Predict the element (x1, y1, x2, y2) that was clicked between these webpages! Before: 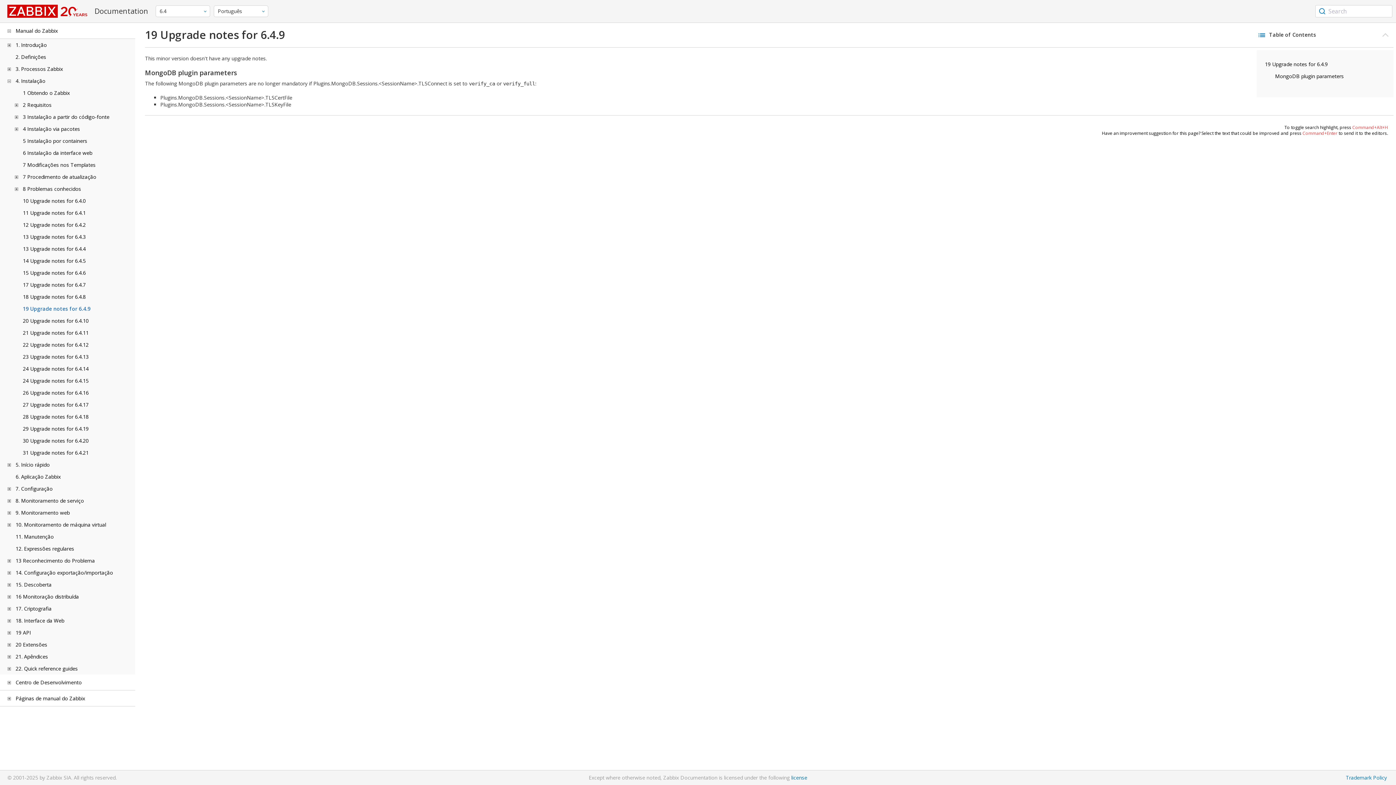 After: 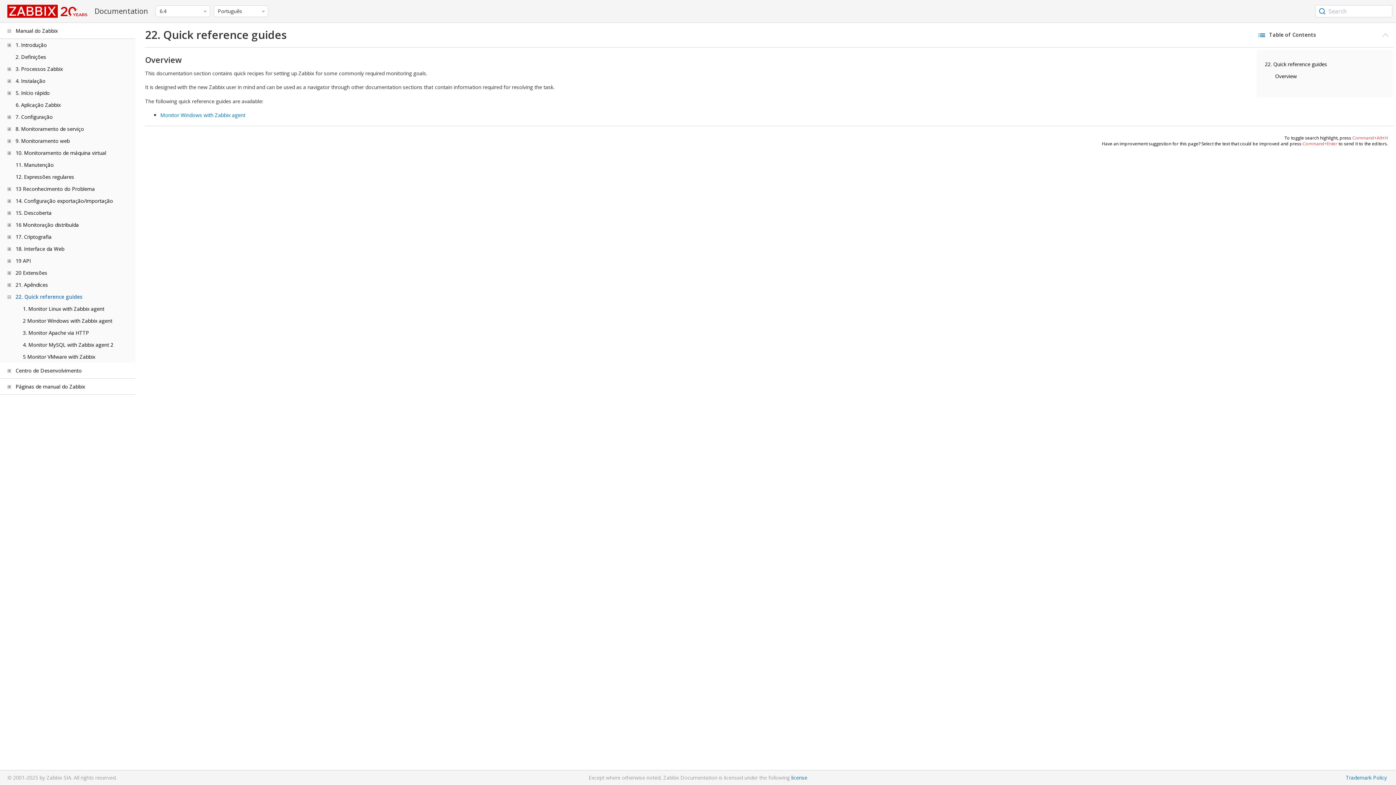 Action: label: 22. Quick reference guides bbox: (15, 665, 77, 672)